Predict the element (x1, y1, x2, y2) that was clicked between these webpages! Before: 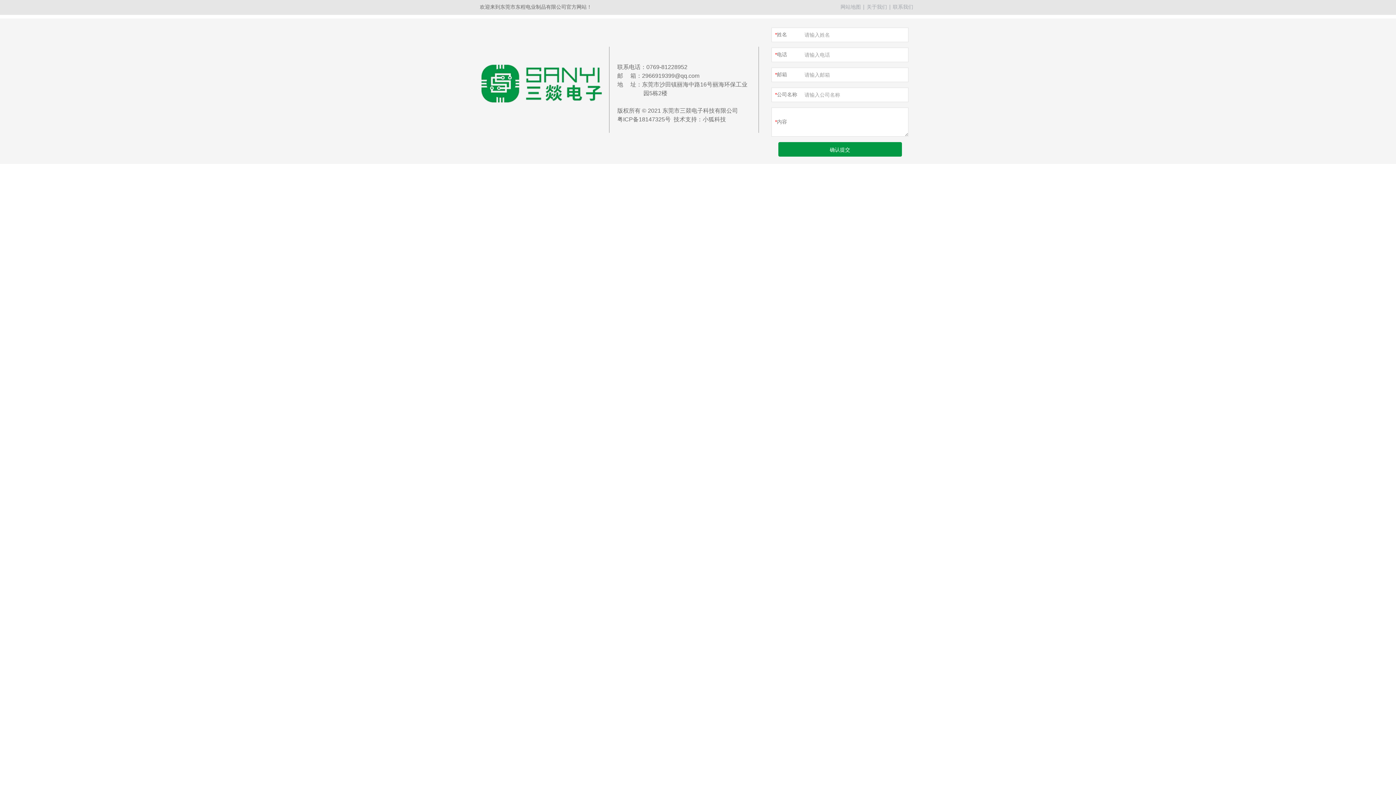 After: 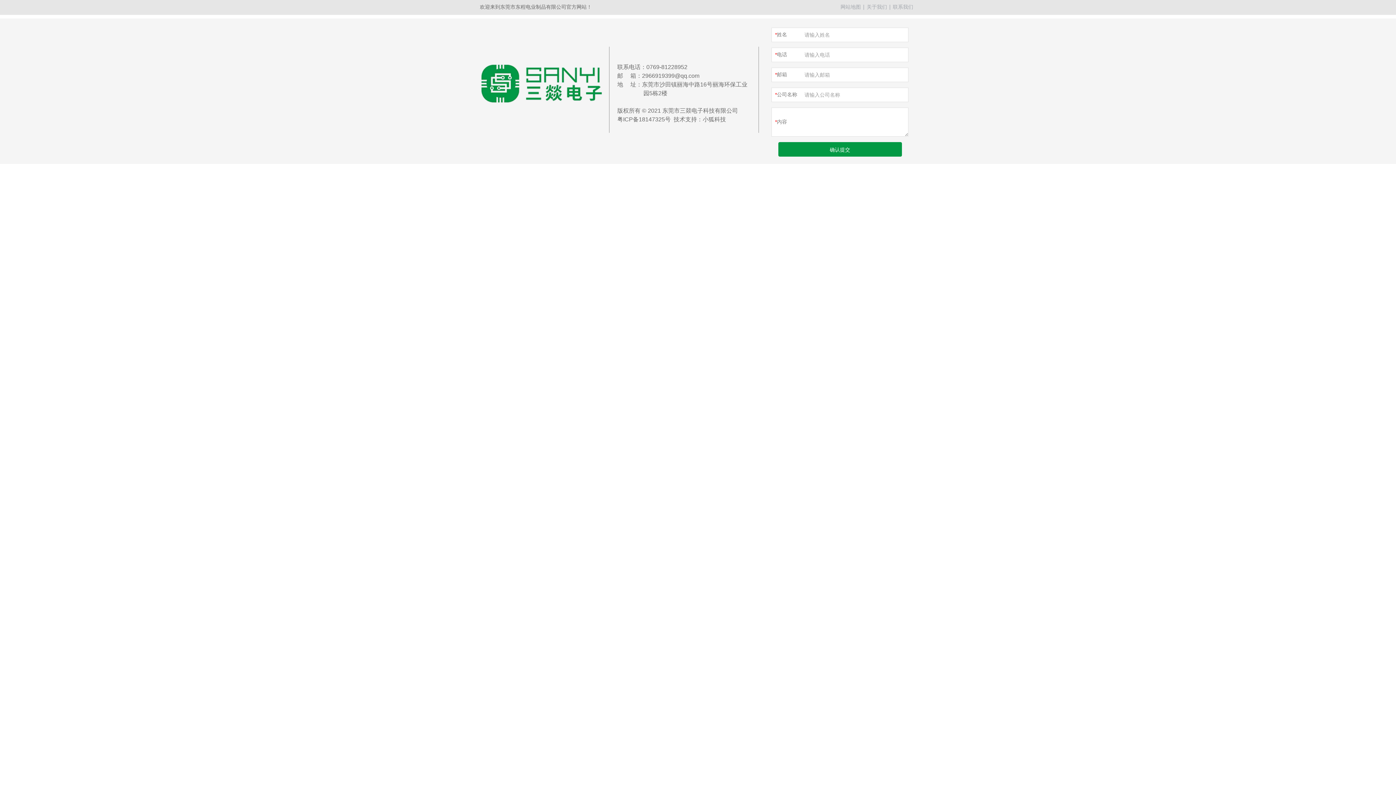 Action: label: 小狐科技 bbox: (702, 116, 726, 122)